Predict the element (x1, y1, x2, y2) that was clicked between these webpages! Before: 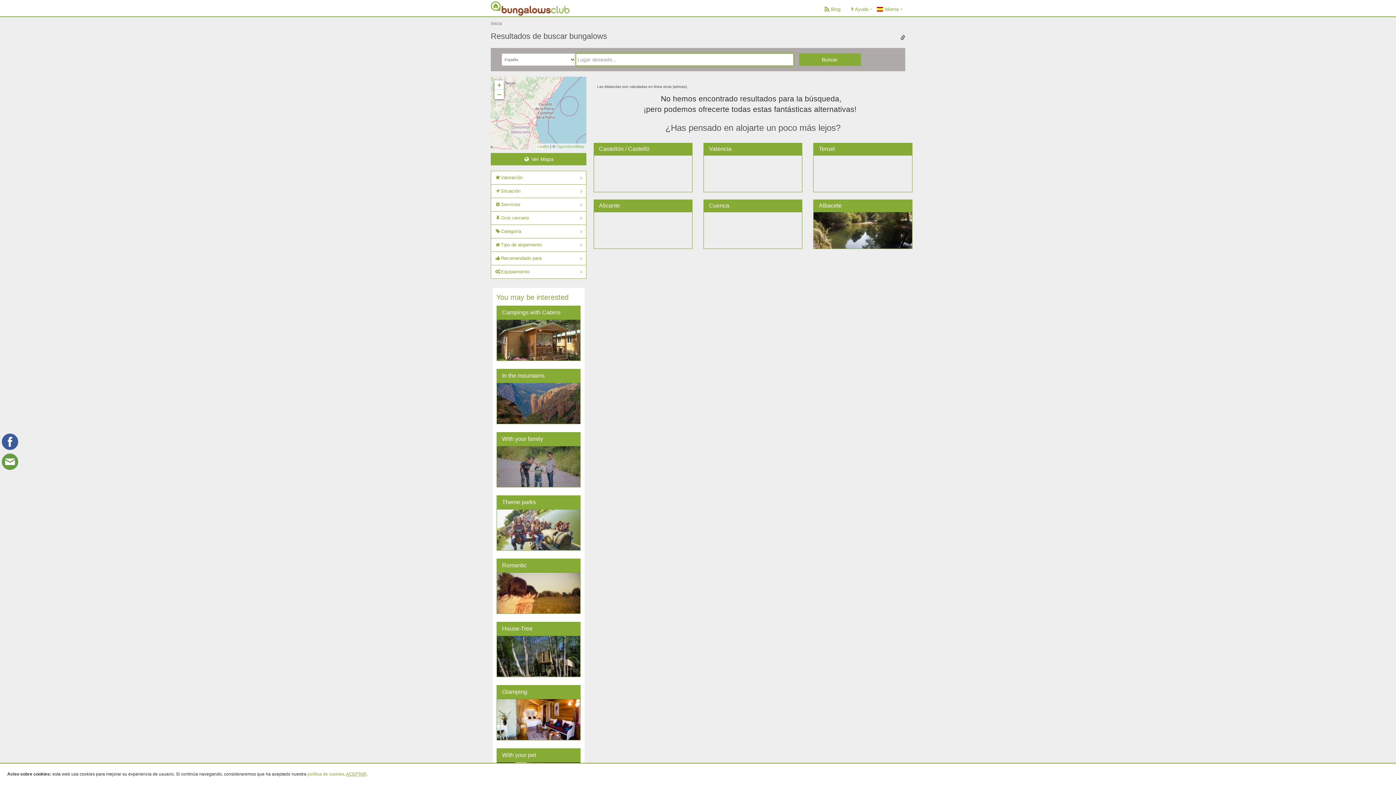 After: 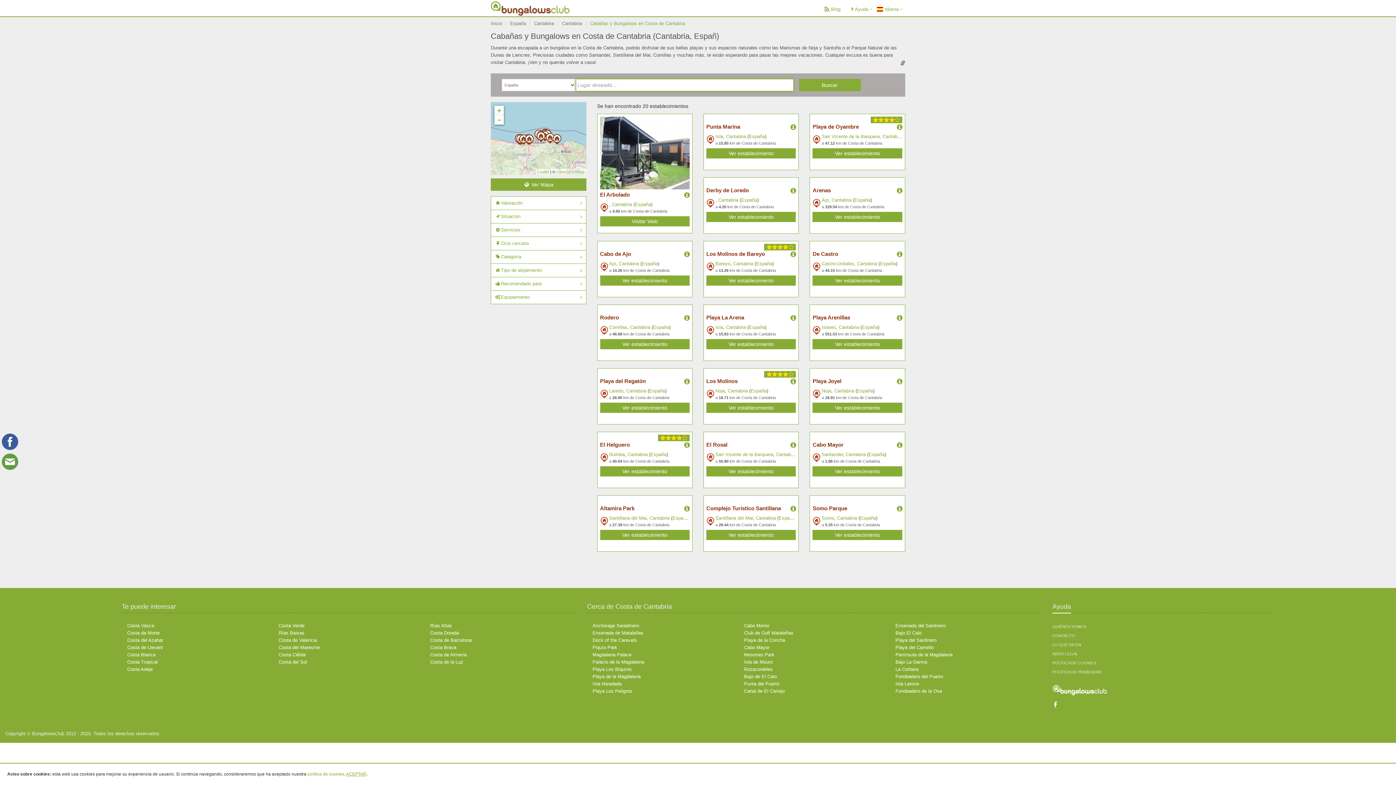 Action: bbox: (127, 393, 167, 399) label: Costa de Cantabria